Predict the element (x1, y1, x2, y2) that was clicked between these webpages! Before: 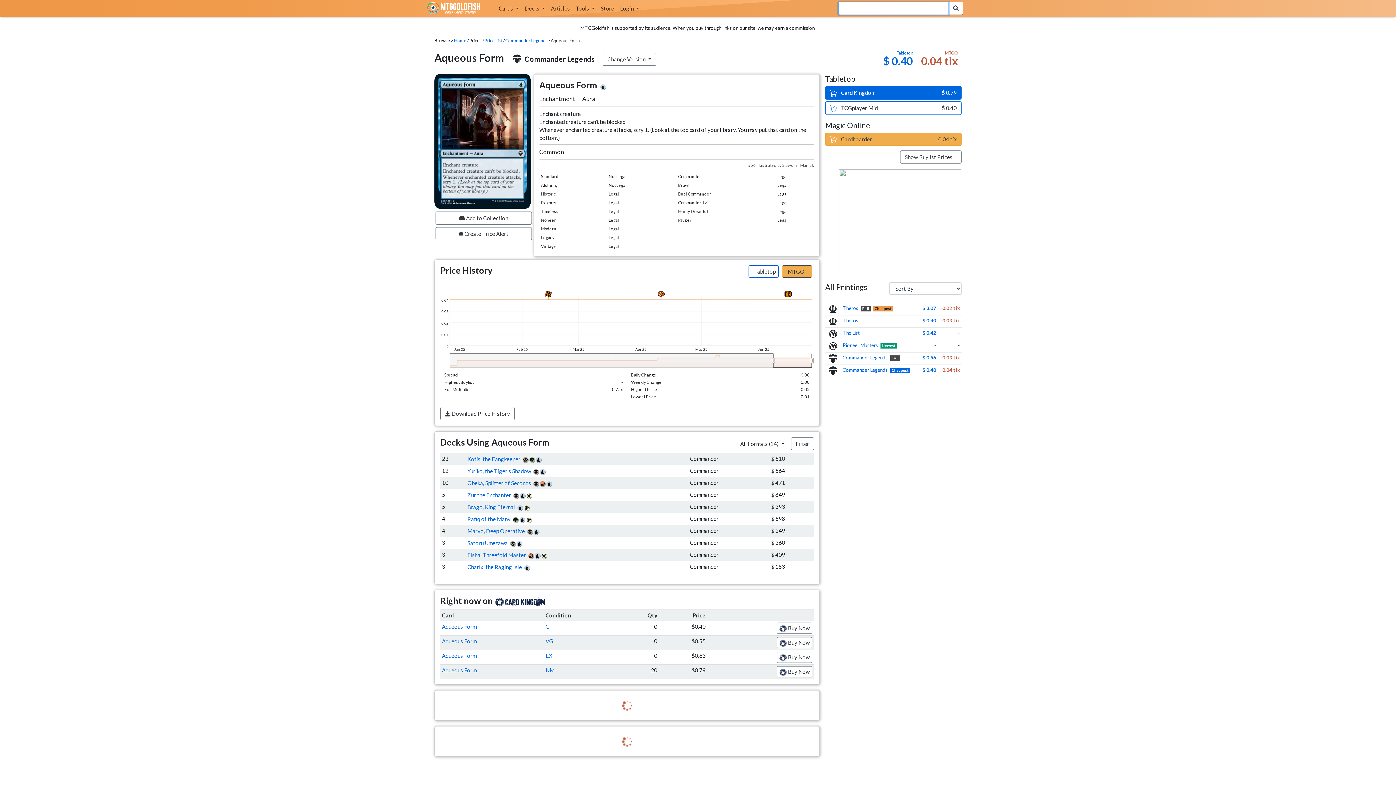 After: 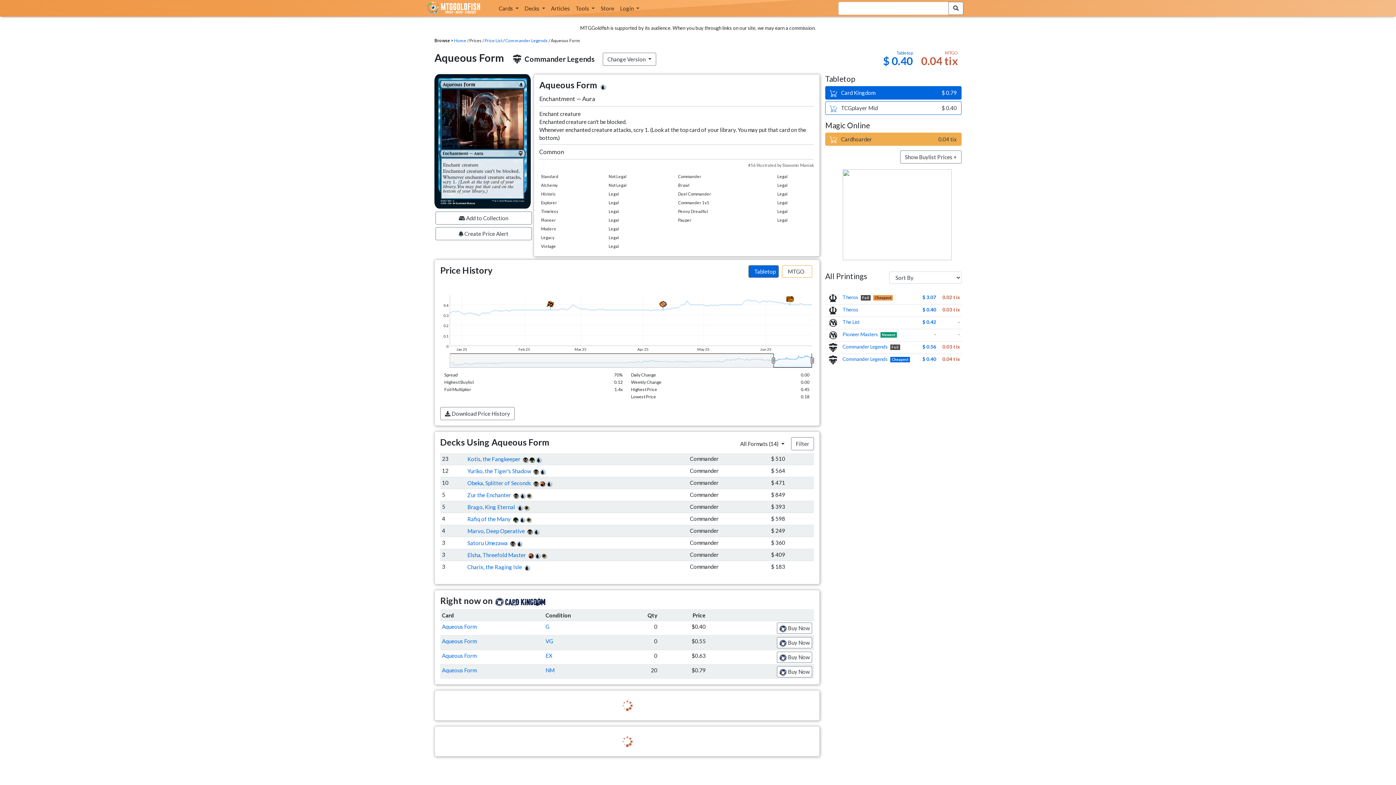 Action: label: Tabletop bbox: (748, 265, 778, 277)